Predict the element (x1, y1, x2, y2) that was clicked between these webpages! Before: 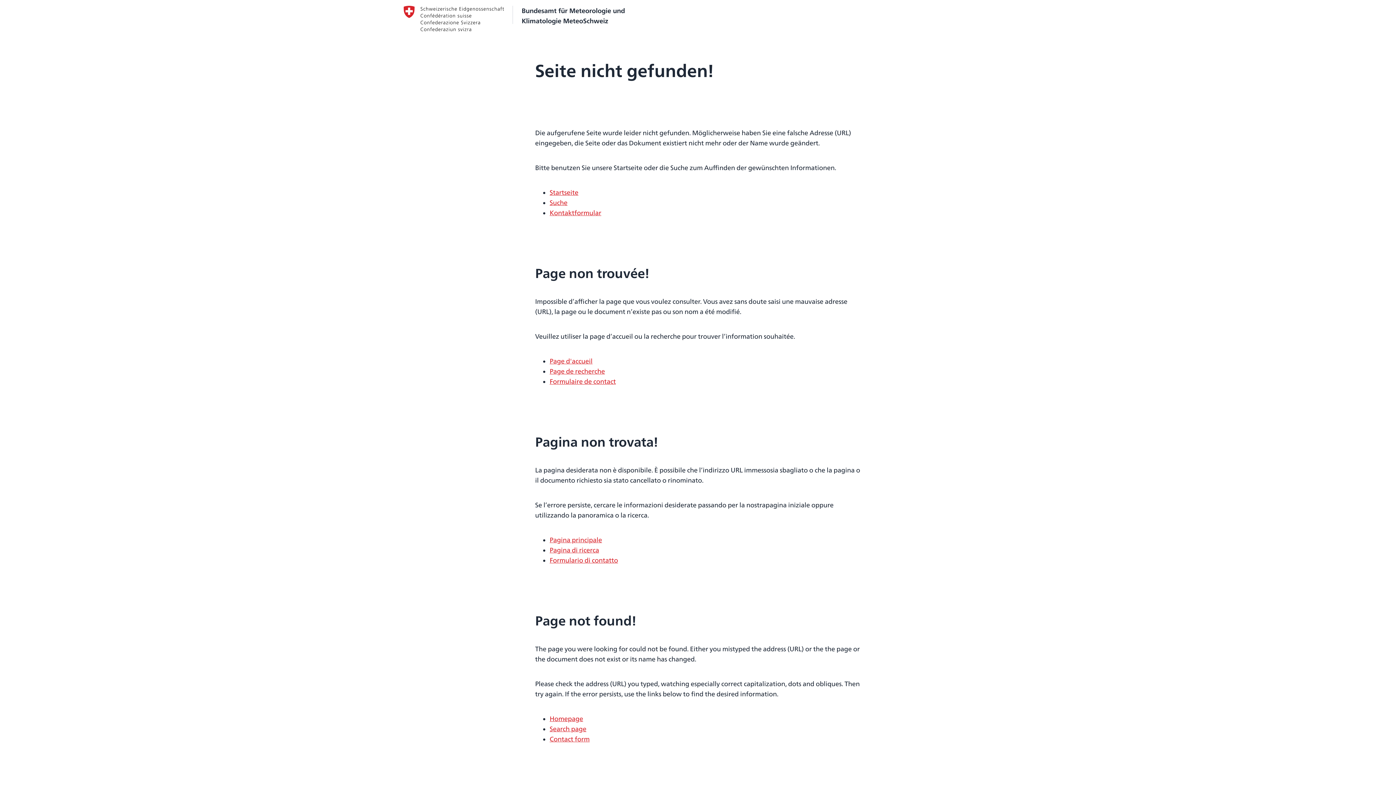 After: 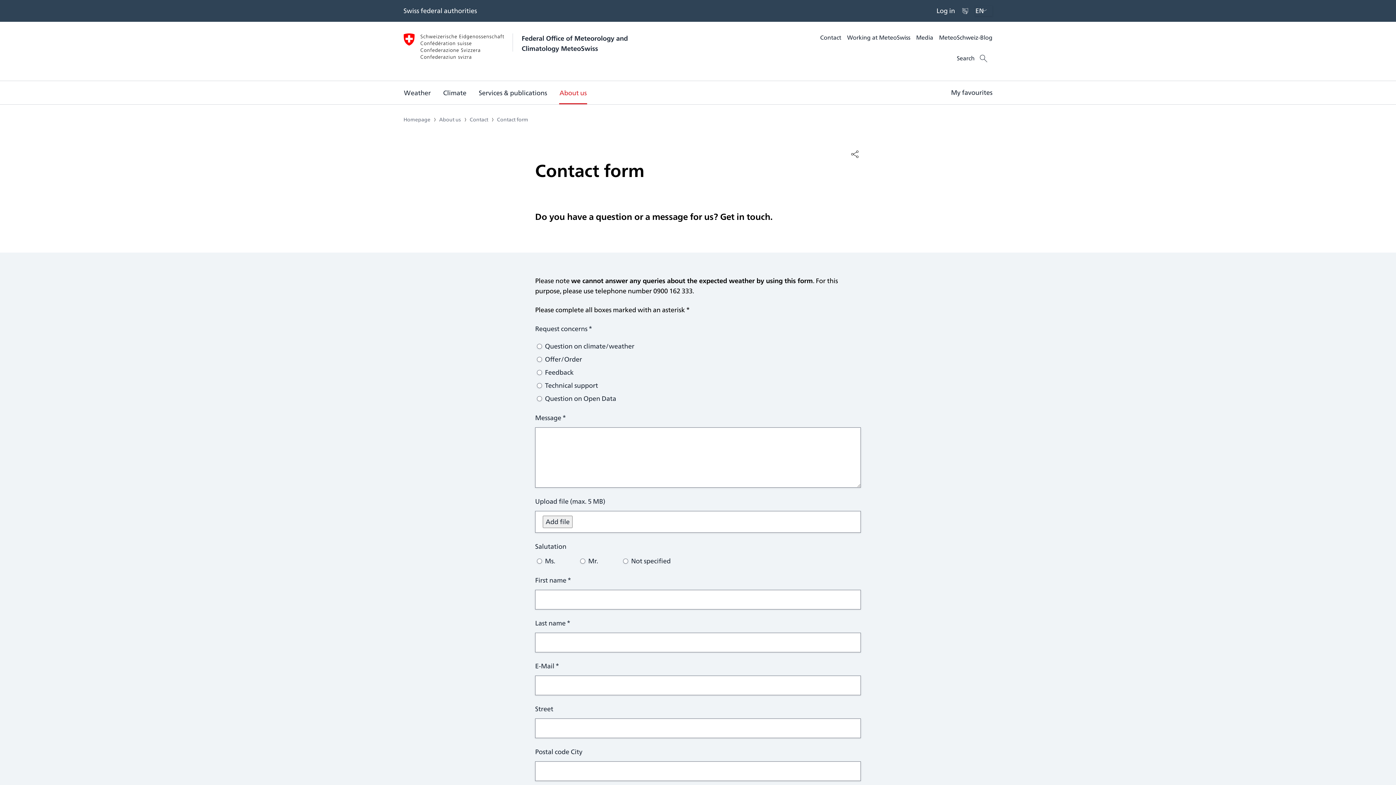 Action: label: Contact form bbox: (549, 734, 589, 744)